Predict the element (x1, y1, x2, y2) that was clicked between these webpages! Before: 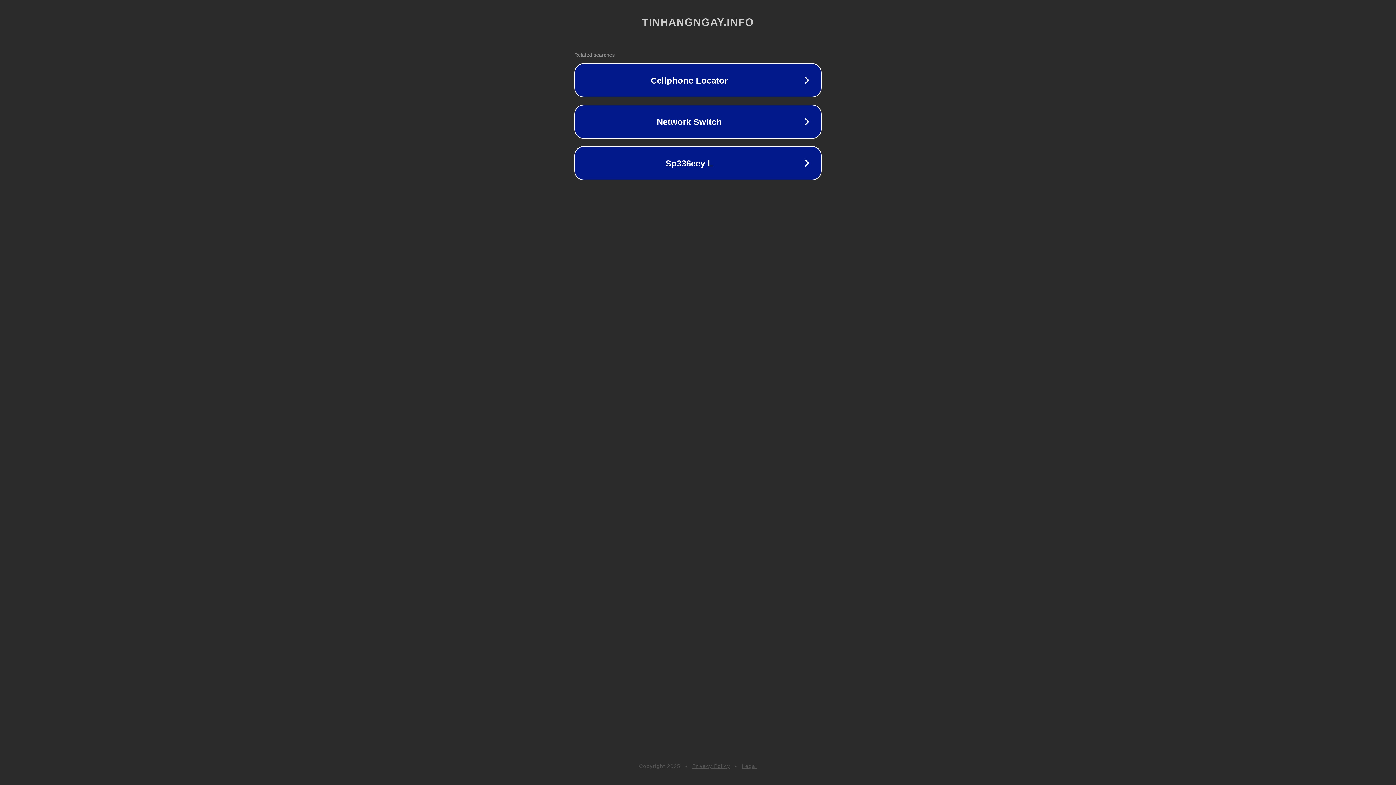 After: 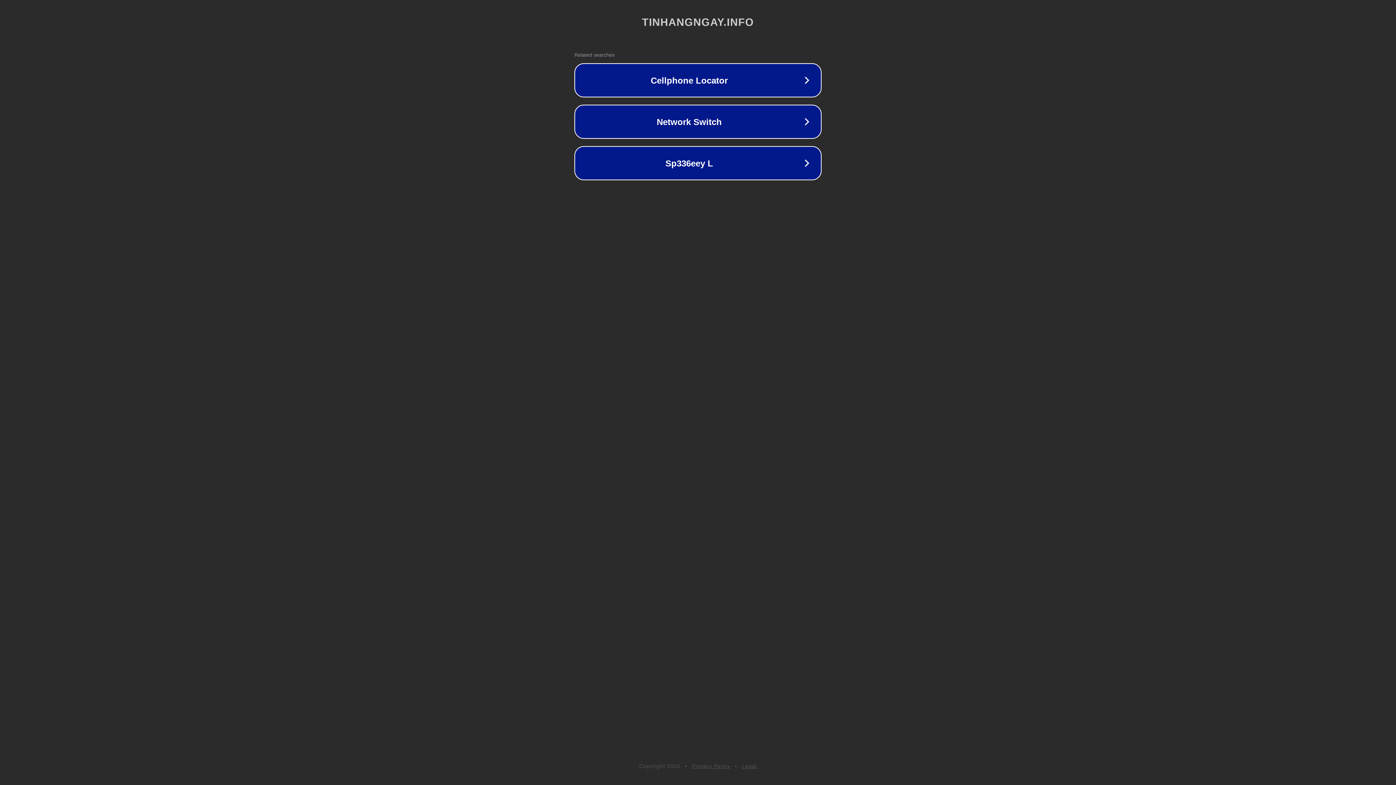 Action: bbox: (742, 763, 757, 769) label: Legal